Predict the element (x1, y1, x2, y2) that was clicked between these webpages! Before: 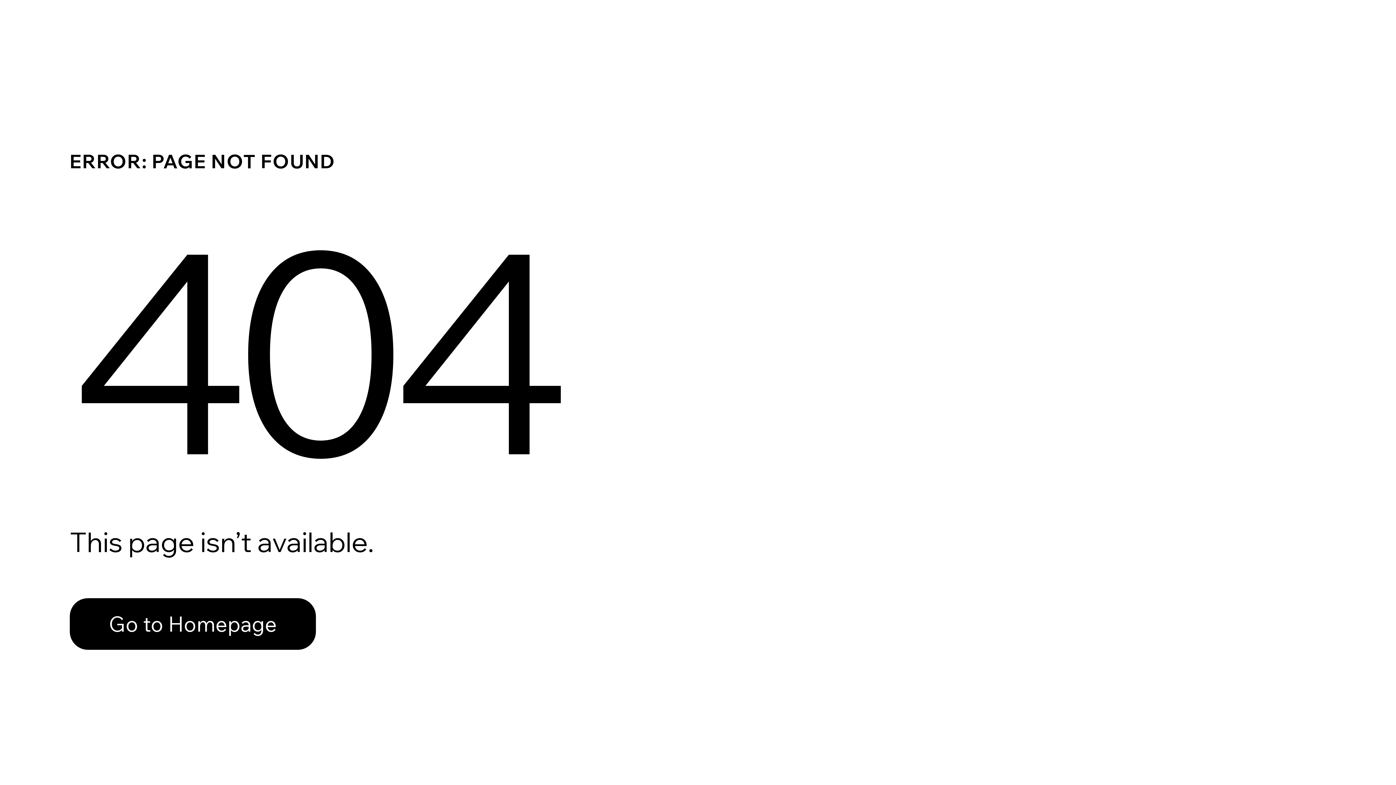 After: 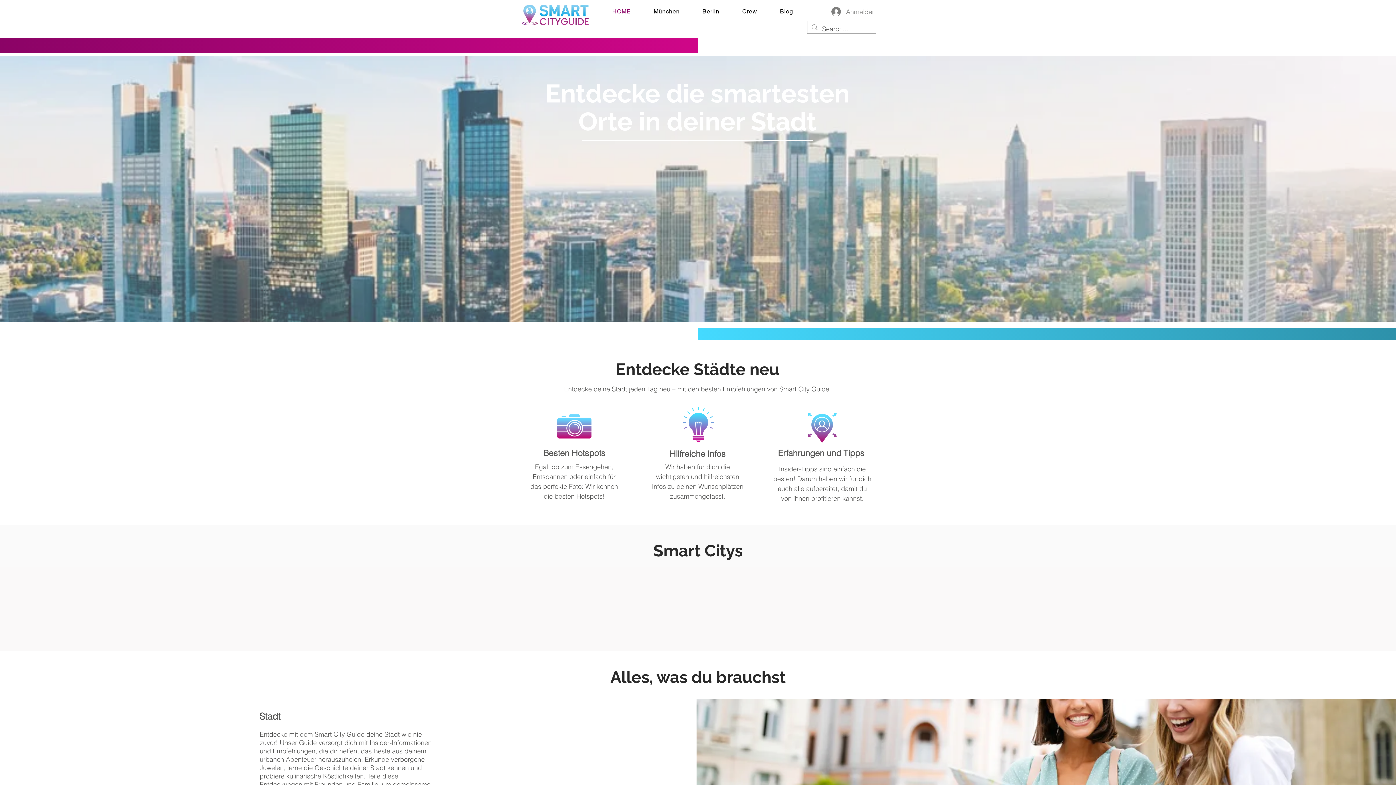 Action: bbox: (69, 582, 768, 659) label: Go to Homepage